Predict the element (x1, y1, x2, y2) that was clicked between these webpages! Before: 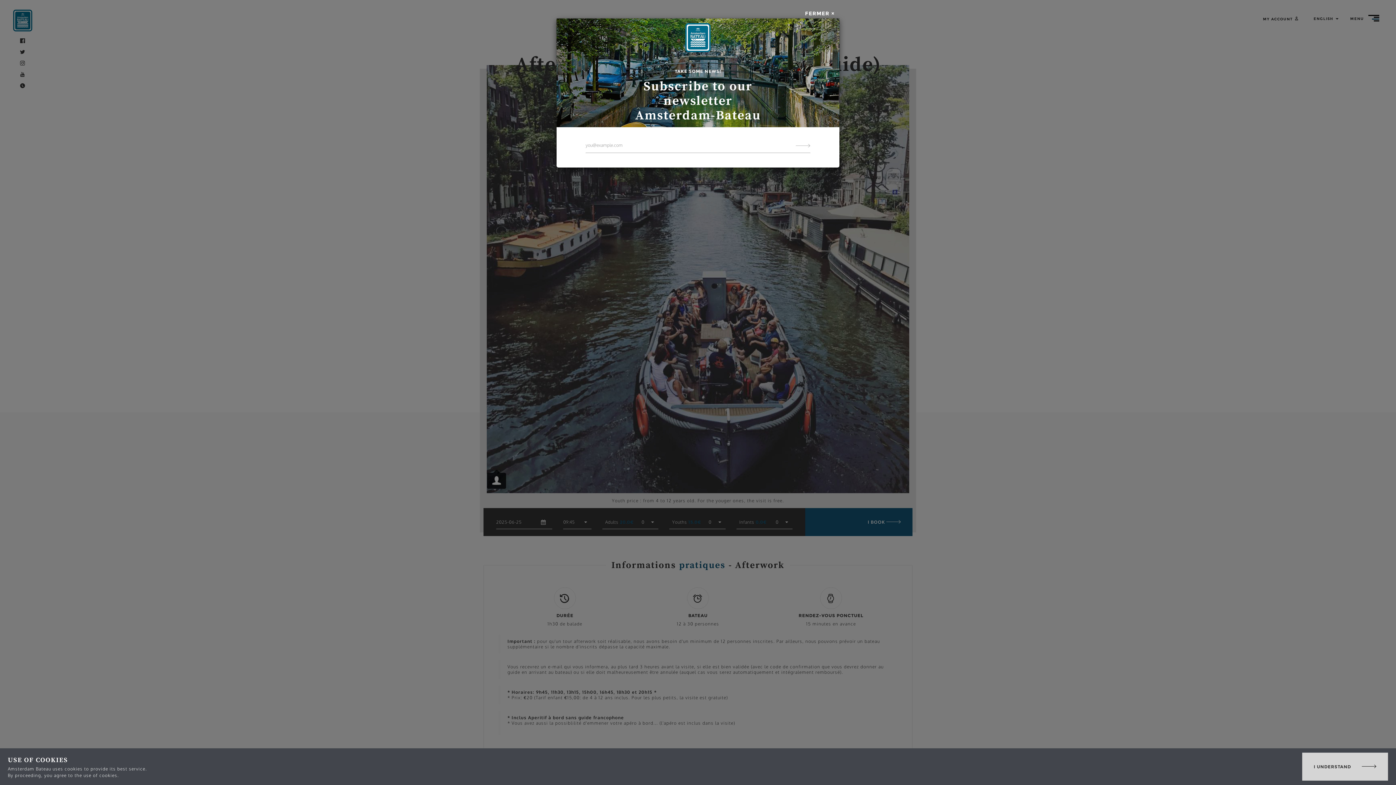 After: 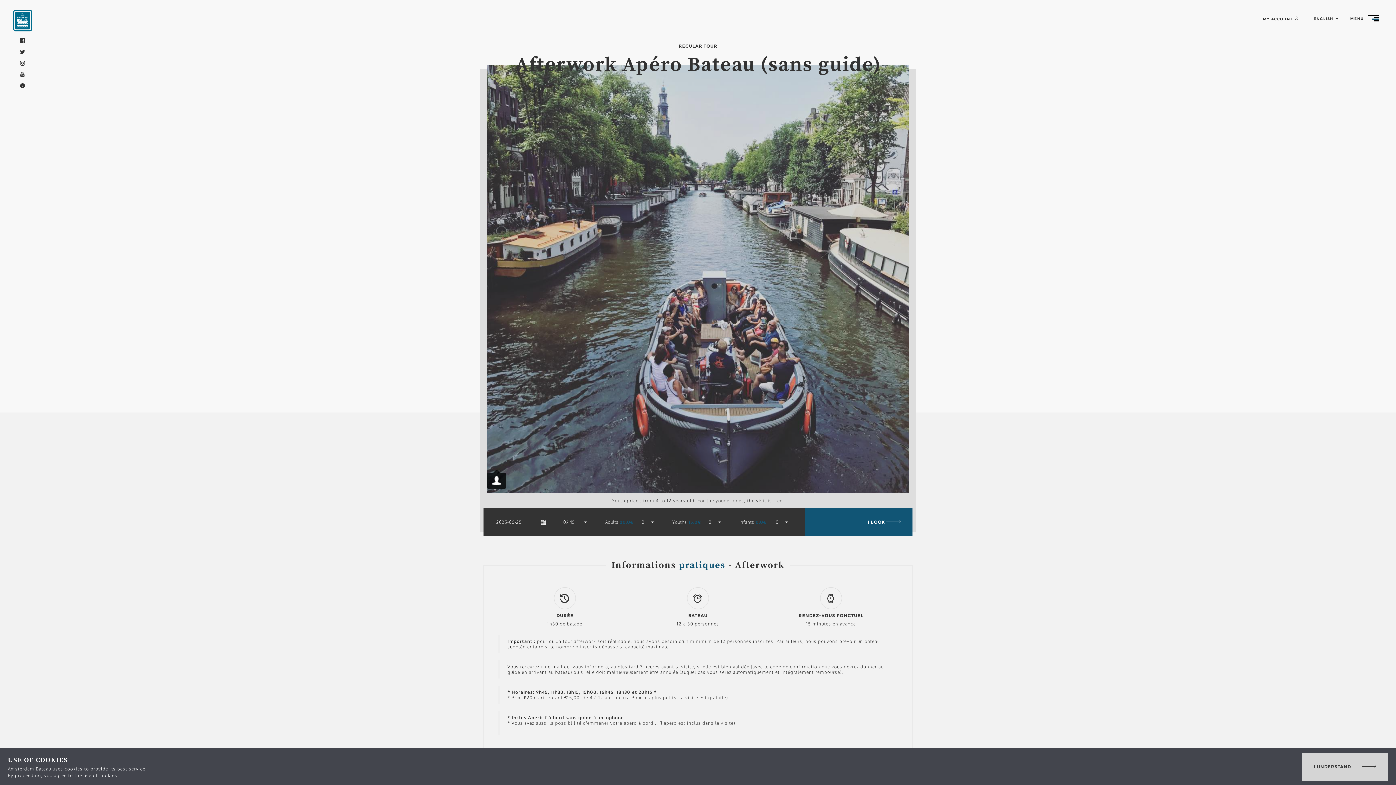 Action: label: FERMER × bbox: (800, 7, 839, 19)